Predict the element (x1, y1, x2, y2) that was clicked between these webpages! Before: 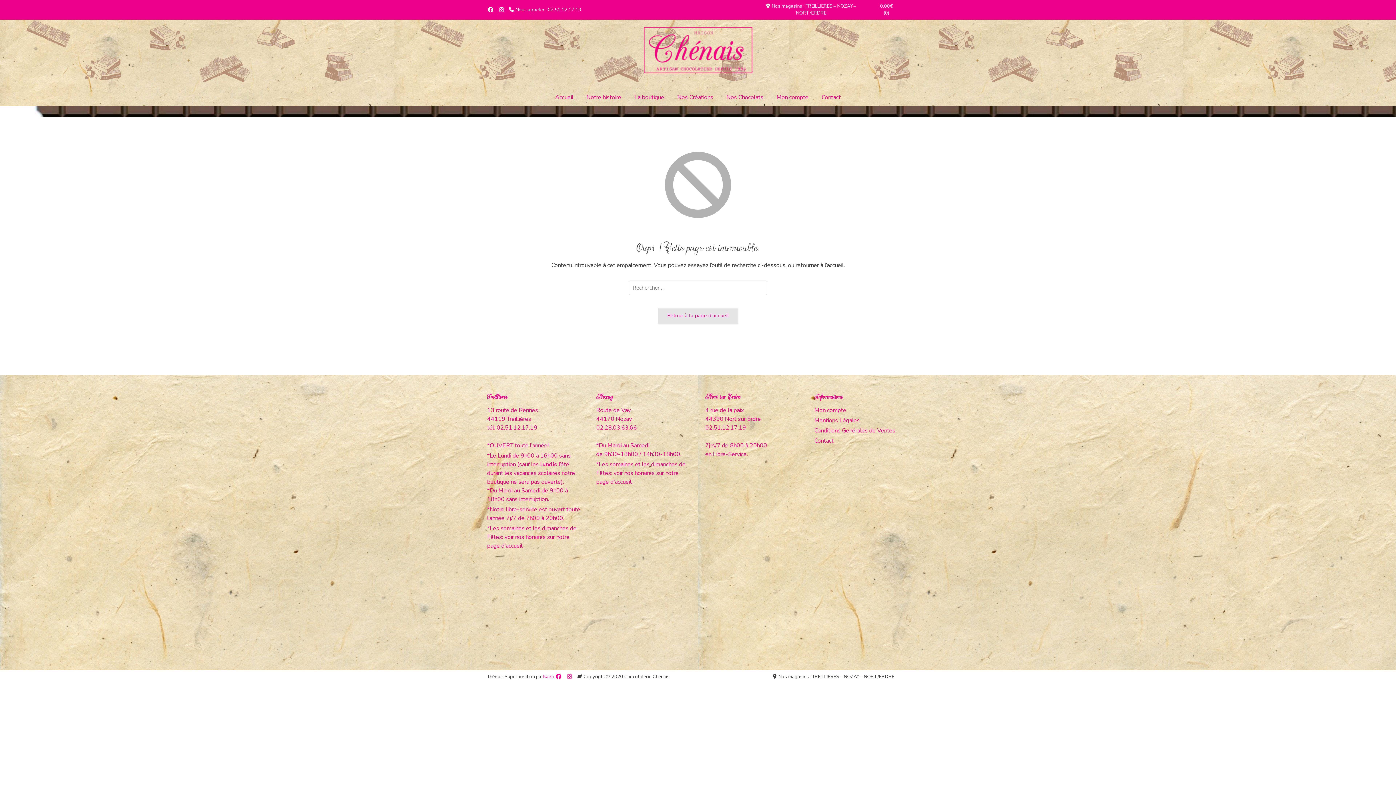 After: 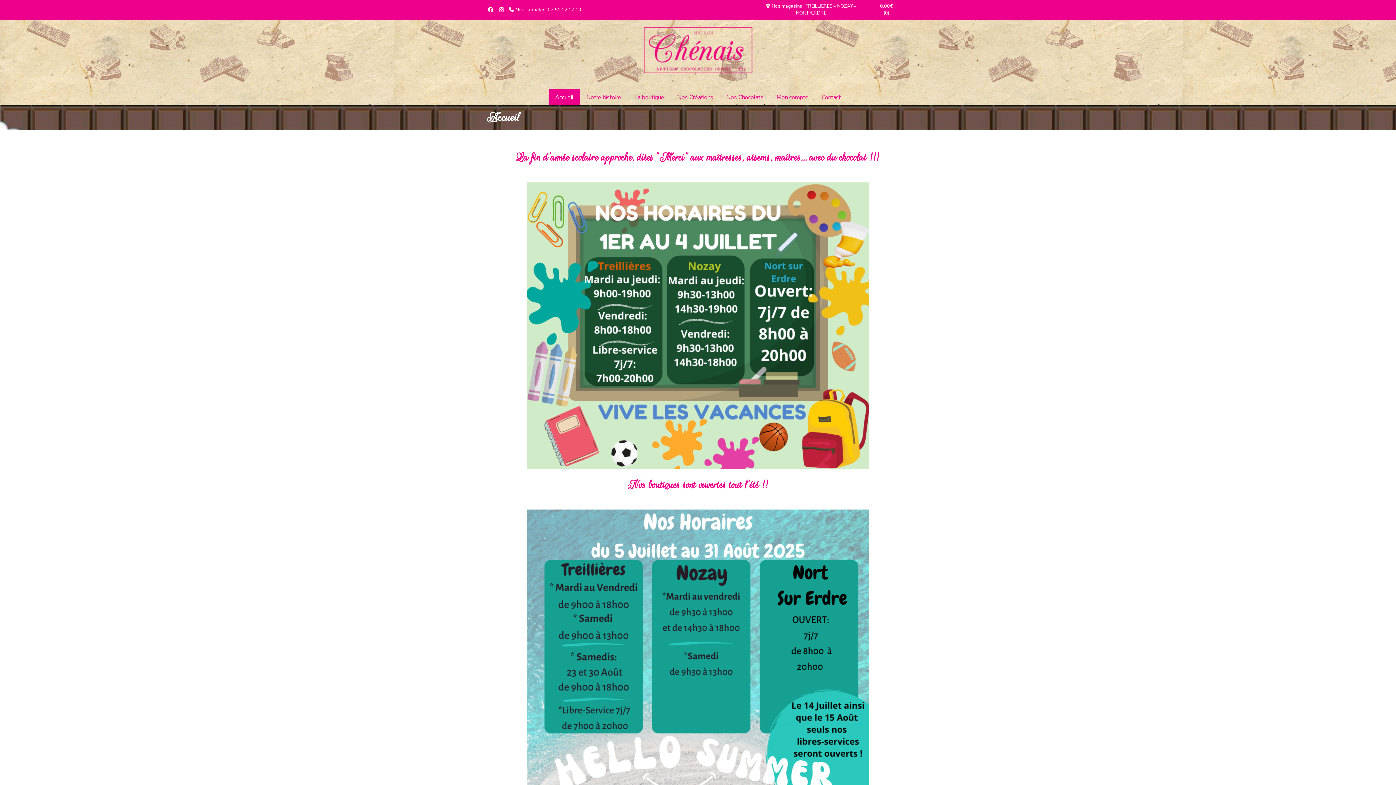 Action: label: Accueil bbox: (548, 88, 580, 106)